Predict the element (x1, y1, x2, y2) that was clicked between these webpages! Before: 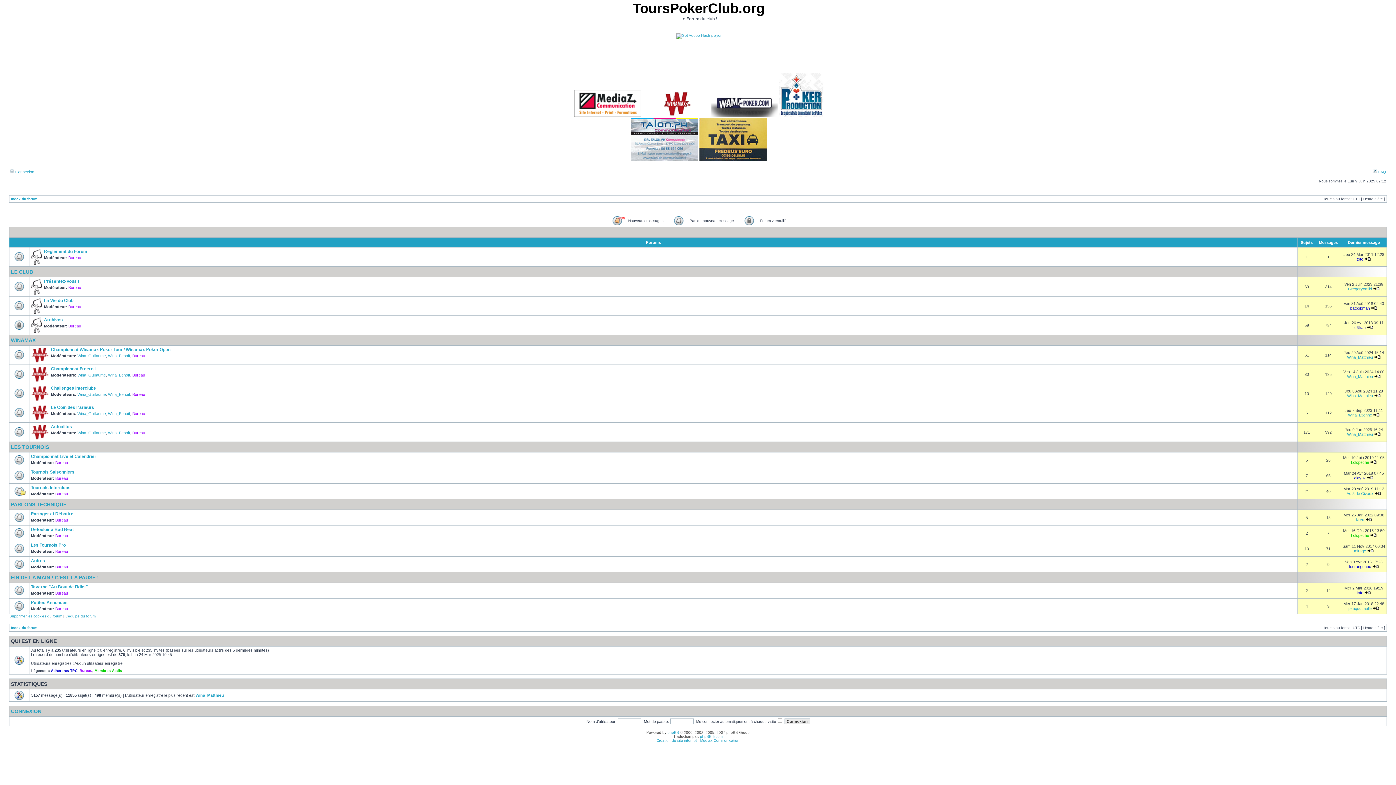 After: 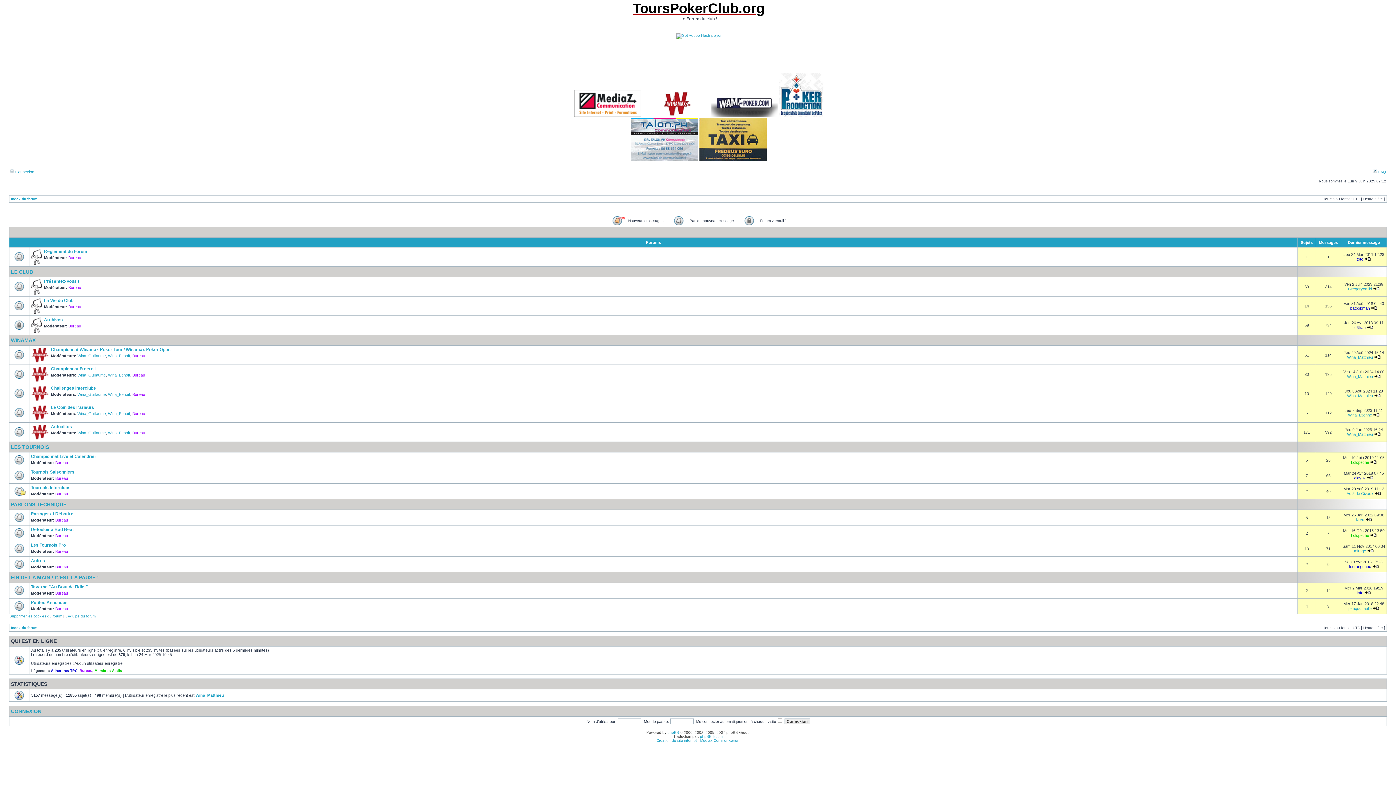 Action: bbox: (529, 0, 868, 16) label: ToursPokerClub.org